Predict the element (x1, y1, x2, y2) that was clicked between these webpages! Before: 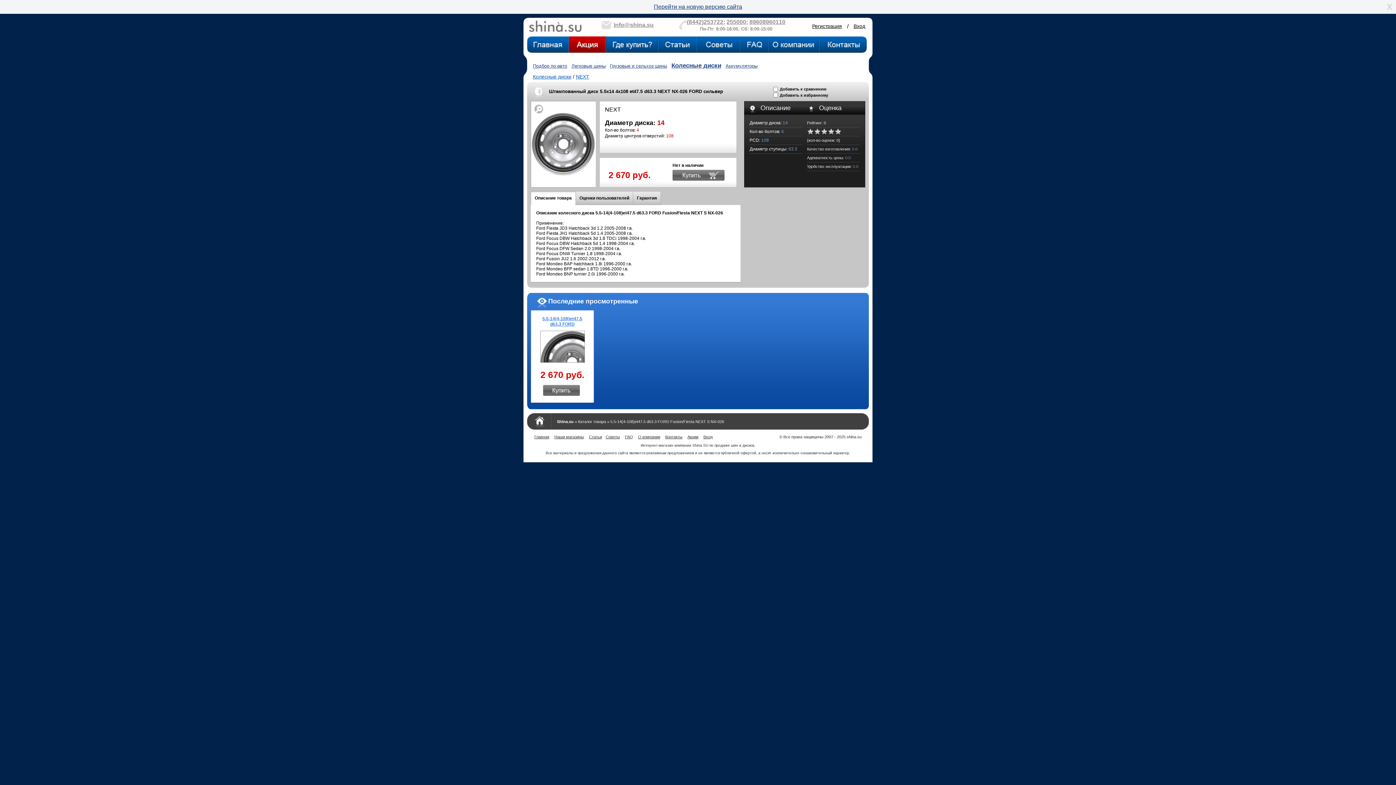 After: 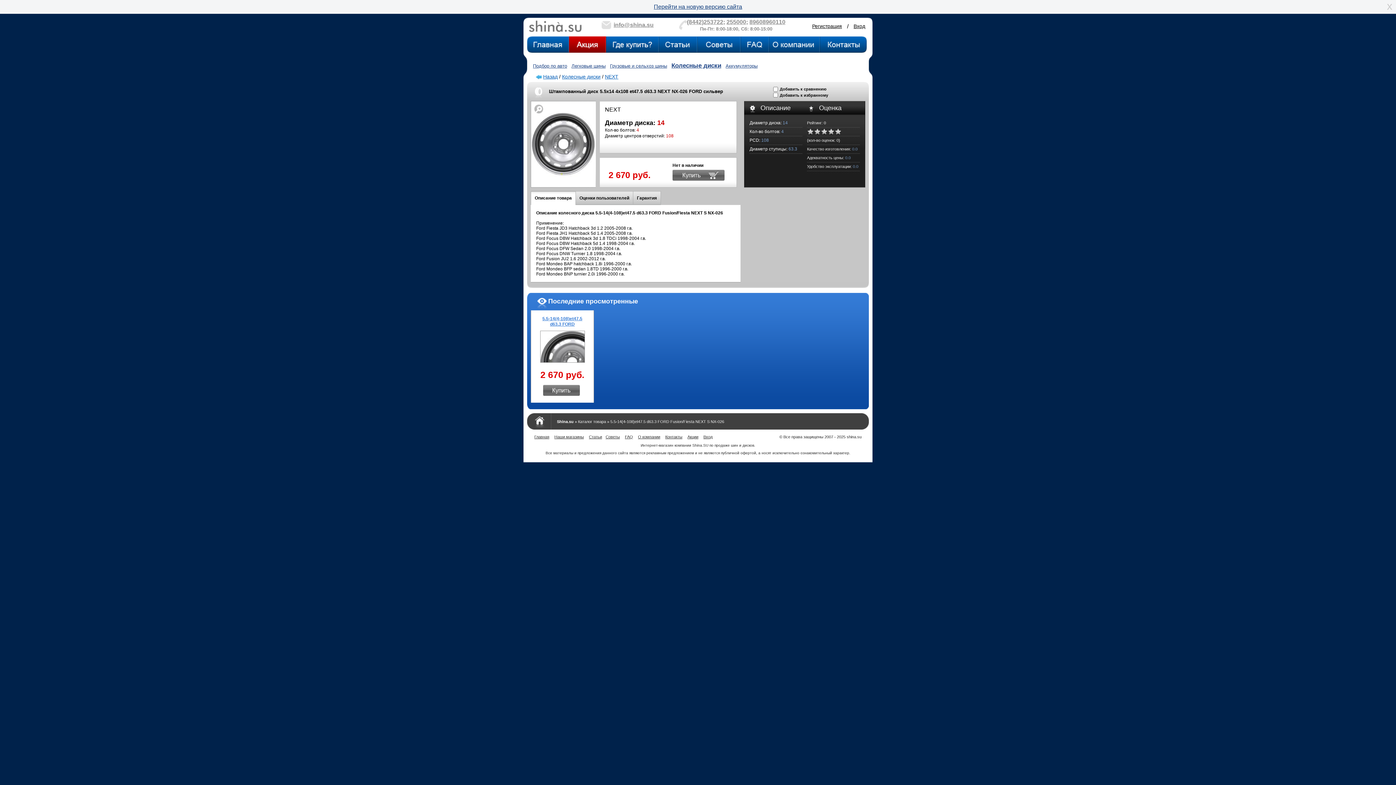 Action: bbox: (536, 330, 588, 362)